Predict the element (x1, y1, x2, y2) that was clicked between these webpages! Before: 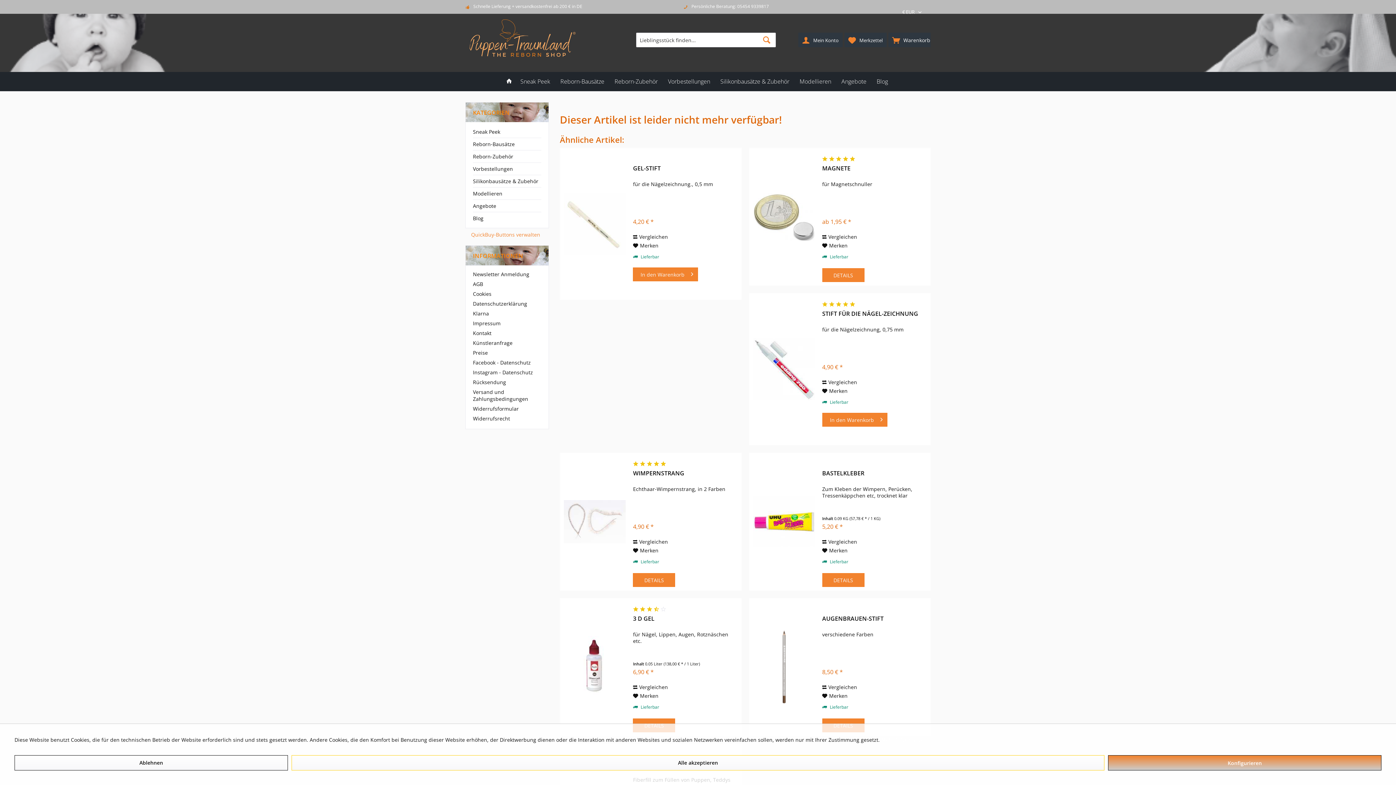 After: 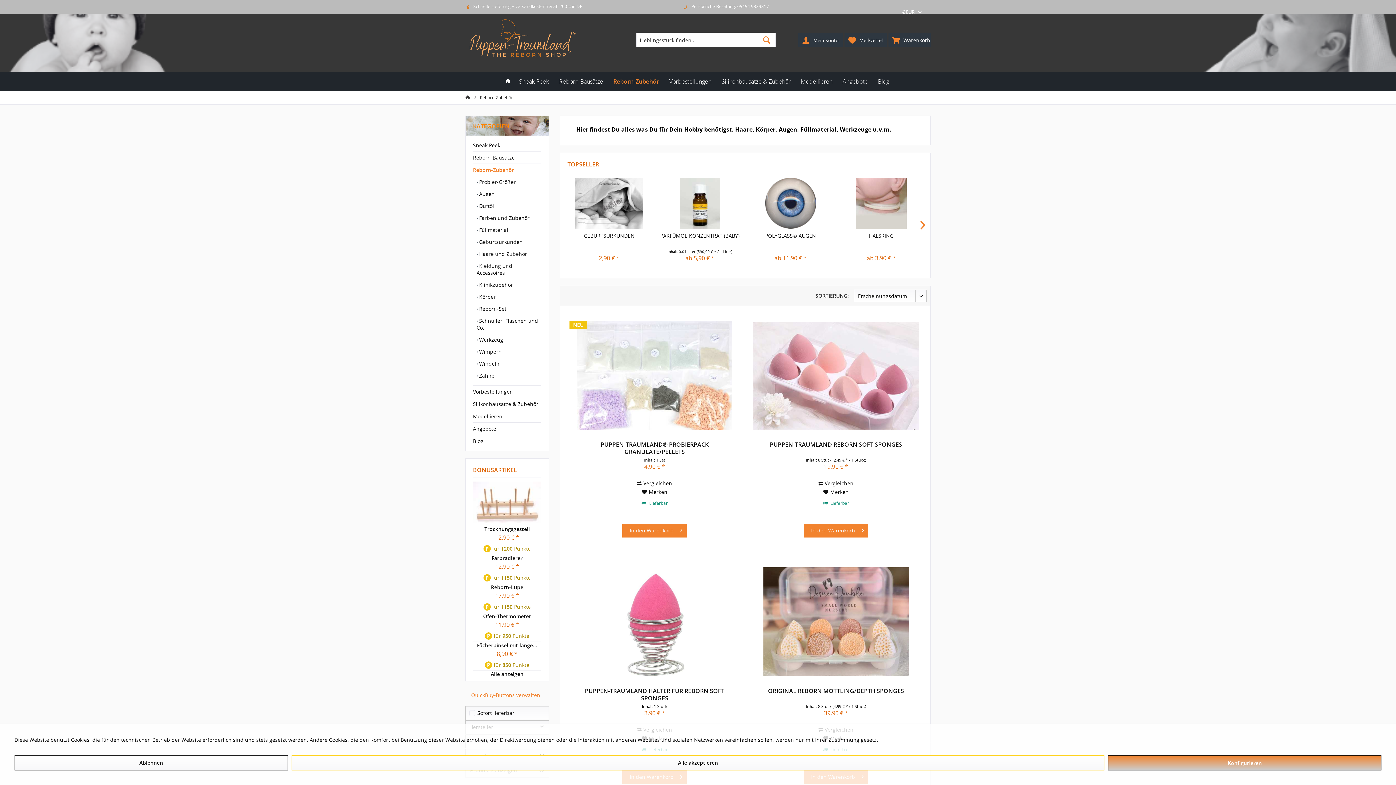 Action: label: Reborn-Zubehör bbox: (473, 150, 541, 162)